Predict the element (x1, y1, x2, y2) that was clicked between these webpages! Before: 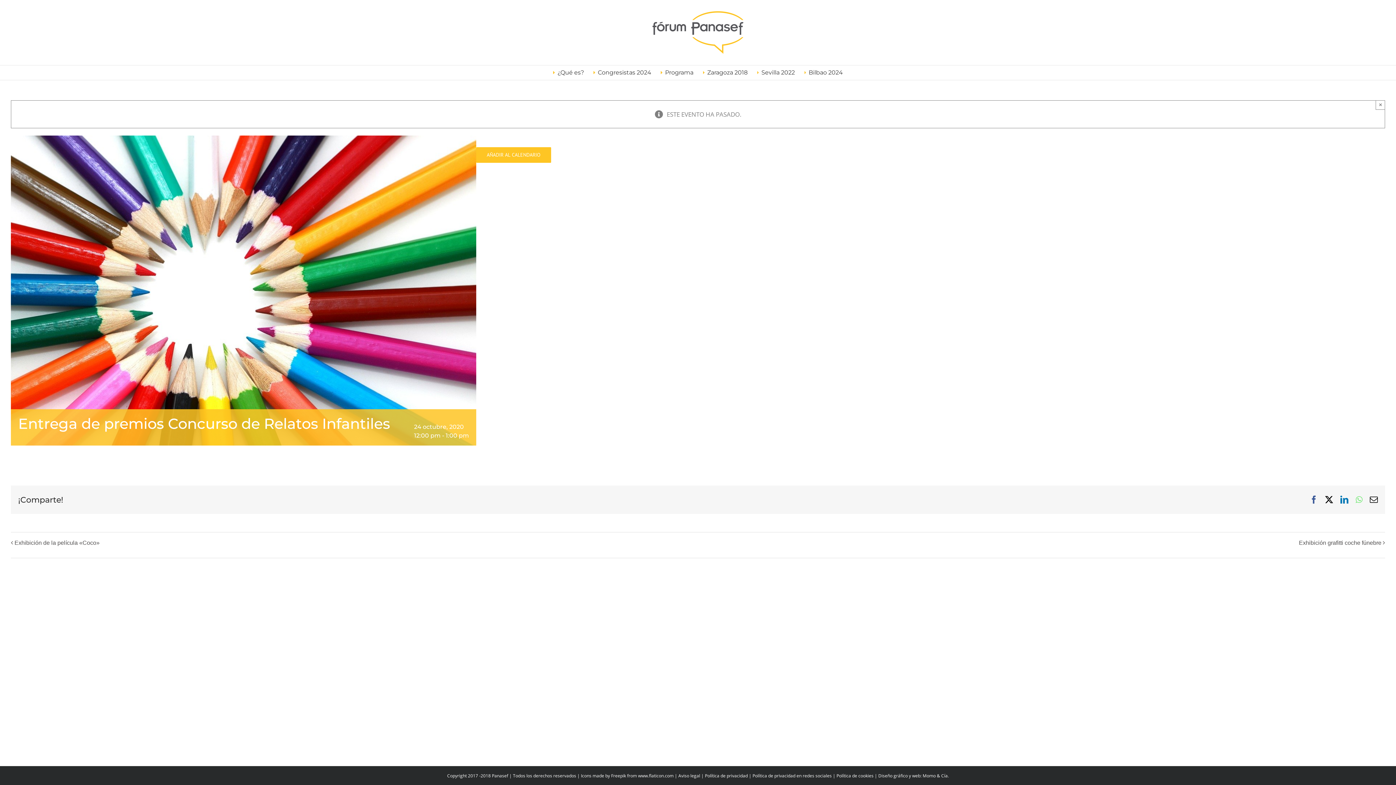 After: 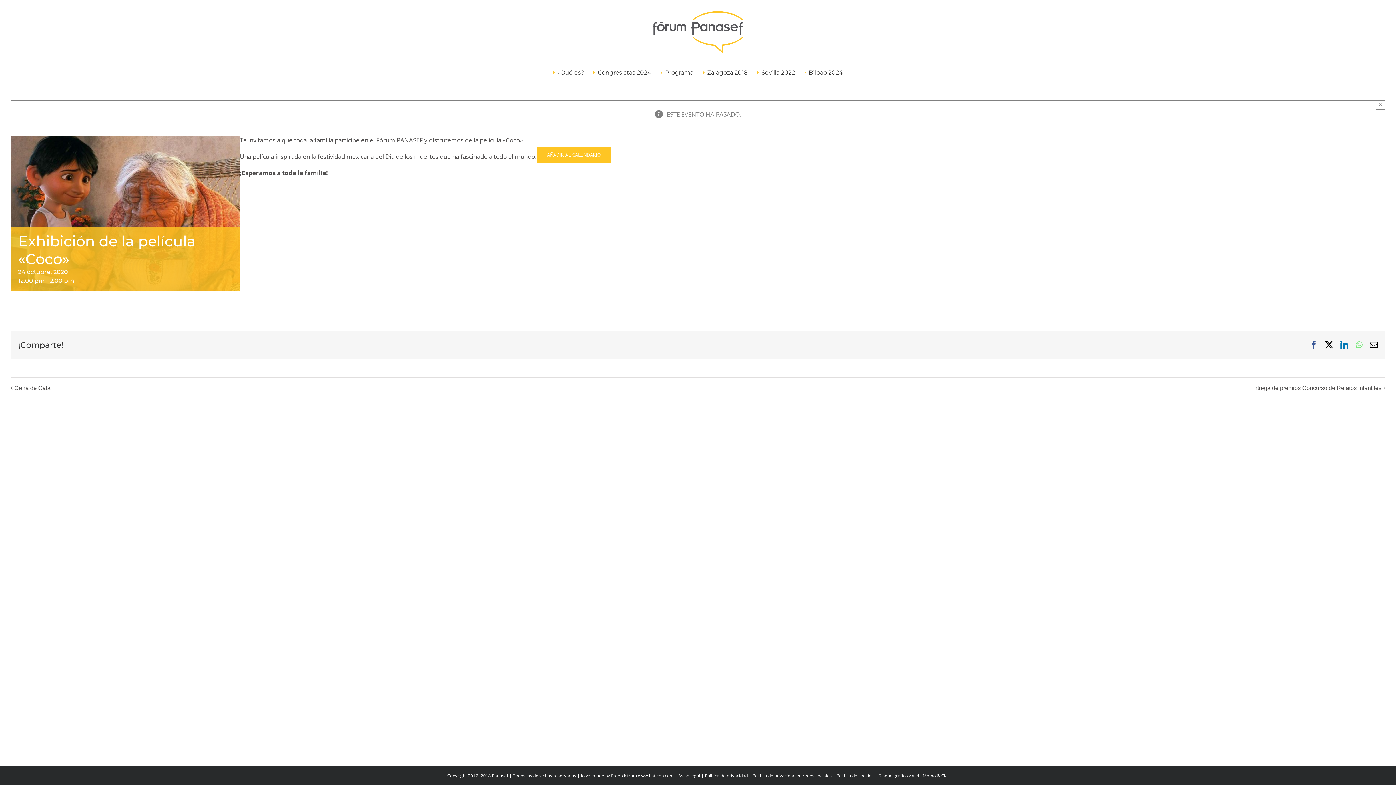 Action: bbox: (14, 540, 103, 547) label: Exhibición de la película «Coco»